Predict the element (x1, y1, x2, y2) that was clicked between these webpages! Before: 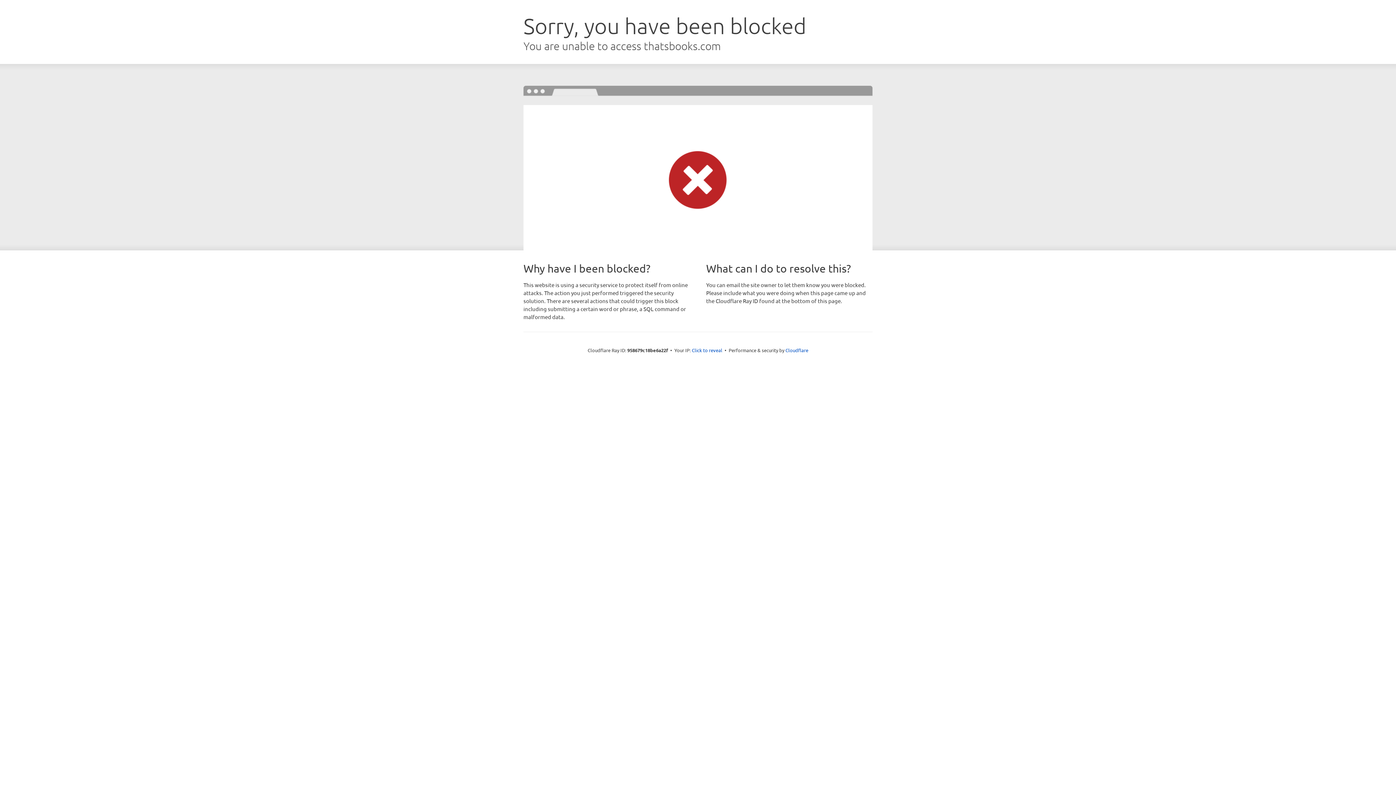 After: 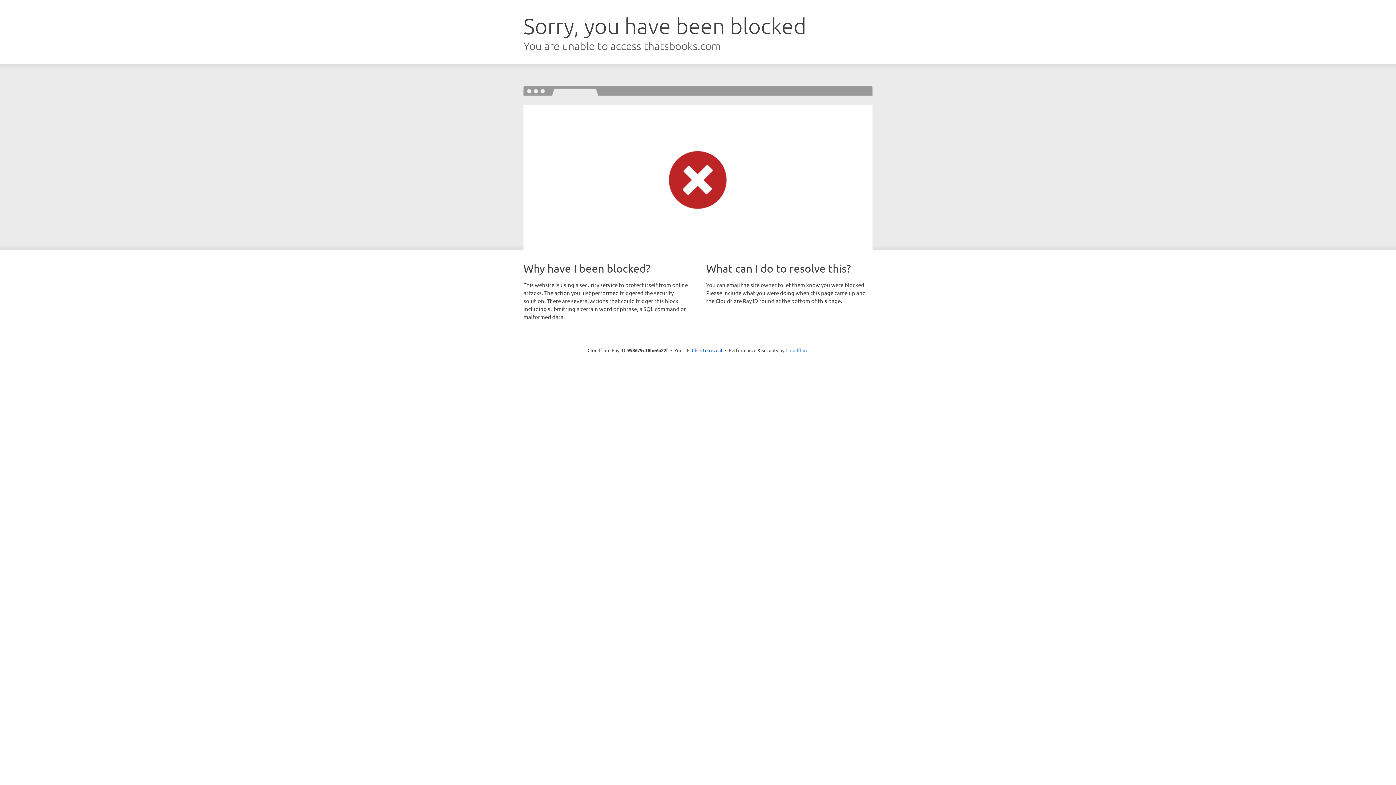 Action: bbox: (785, 347, 808, 353) label: Cloudflare